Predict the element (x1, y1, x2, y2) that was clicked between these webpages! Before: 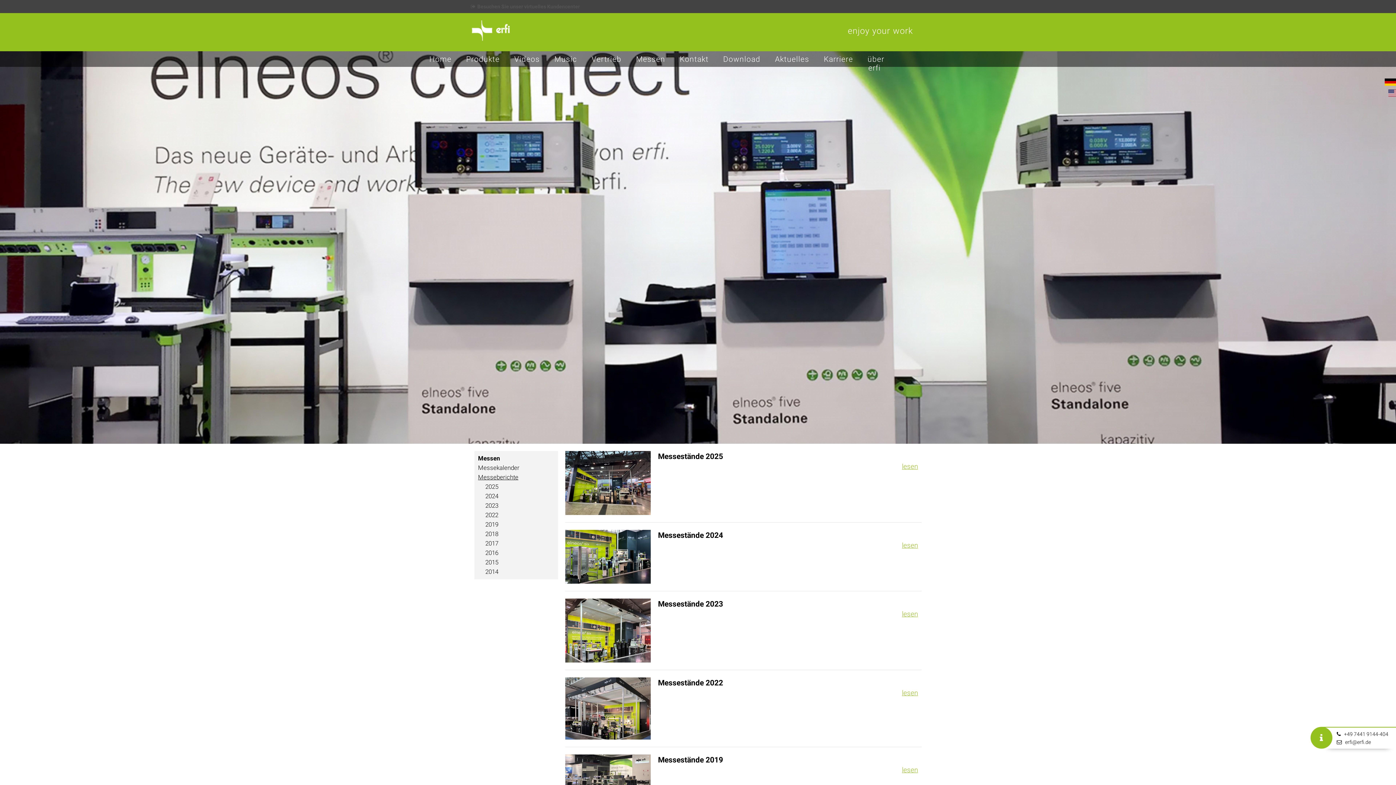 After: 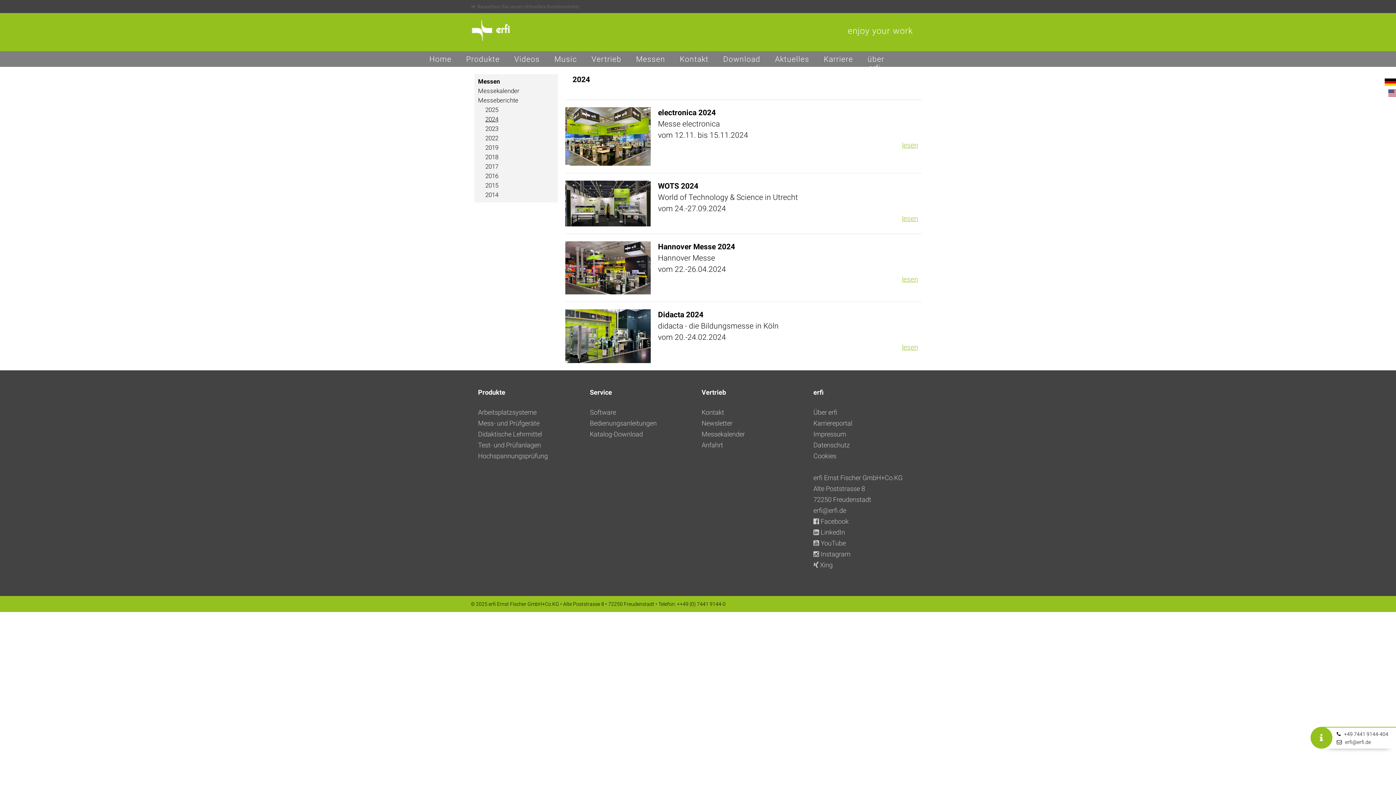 Action: bbox: (565, 552, 650, 560)